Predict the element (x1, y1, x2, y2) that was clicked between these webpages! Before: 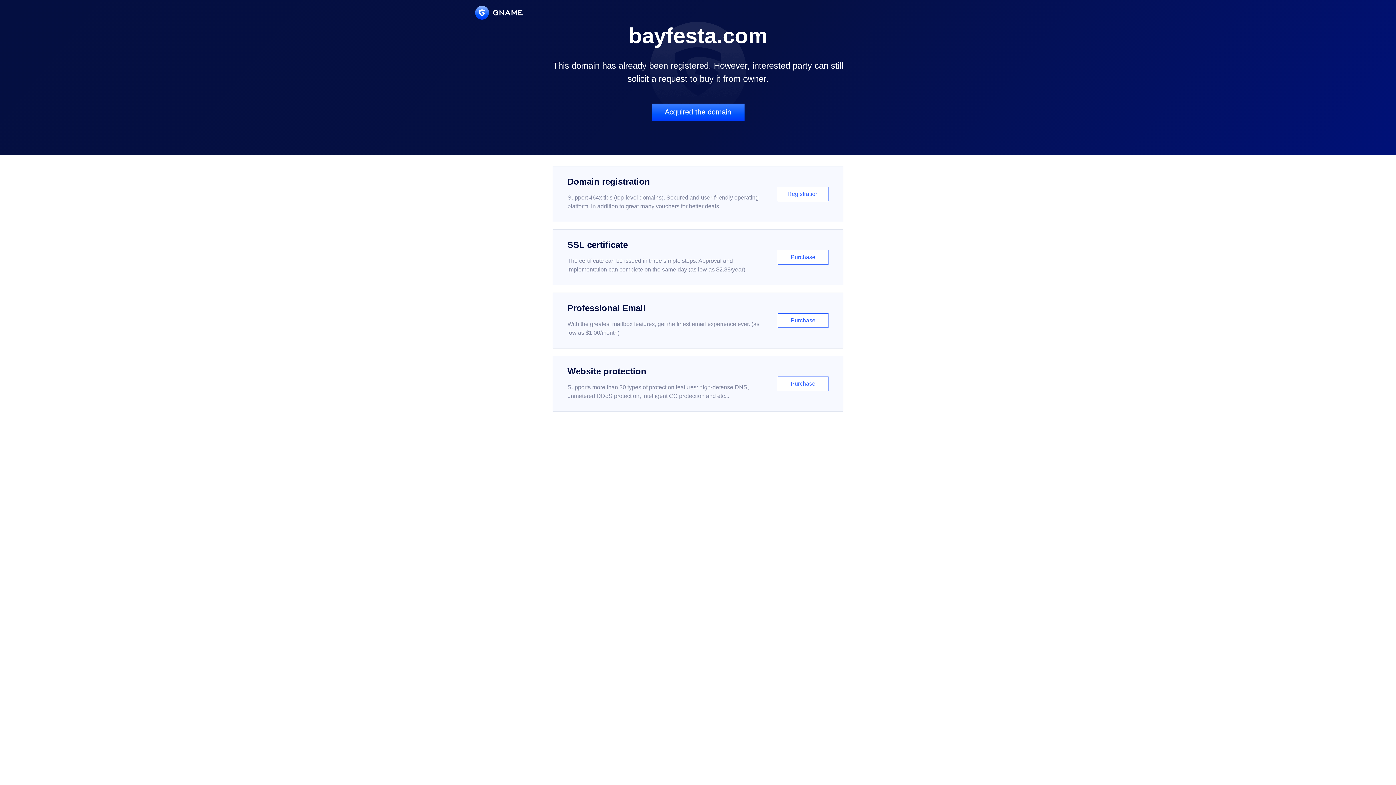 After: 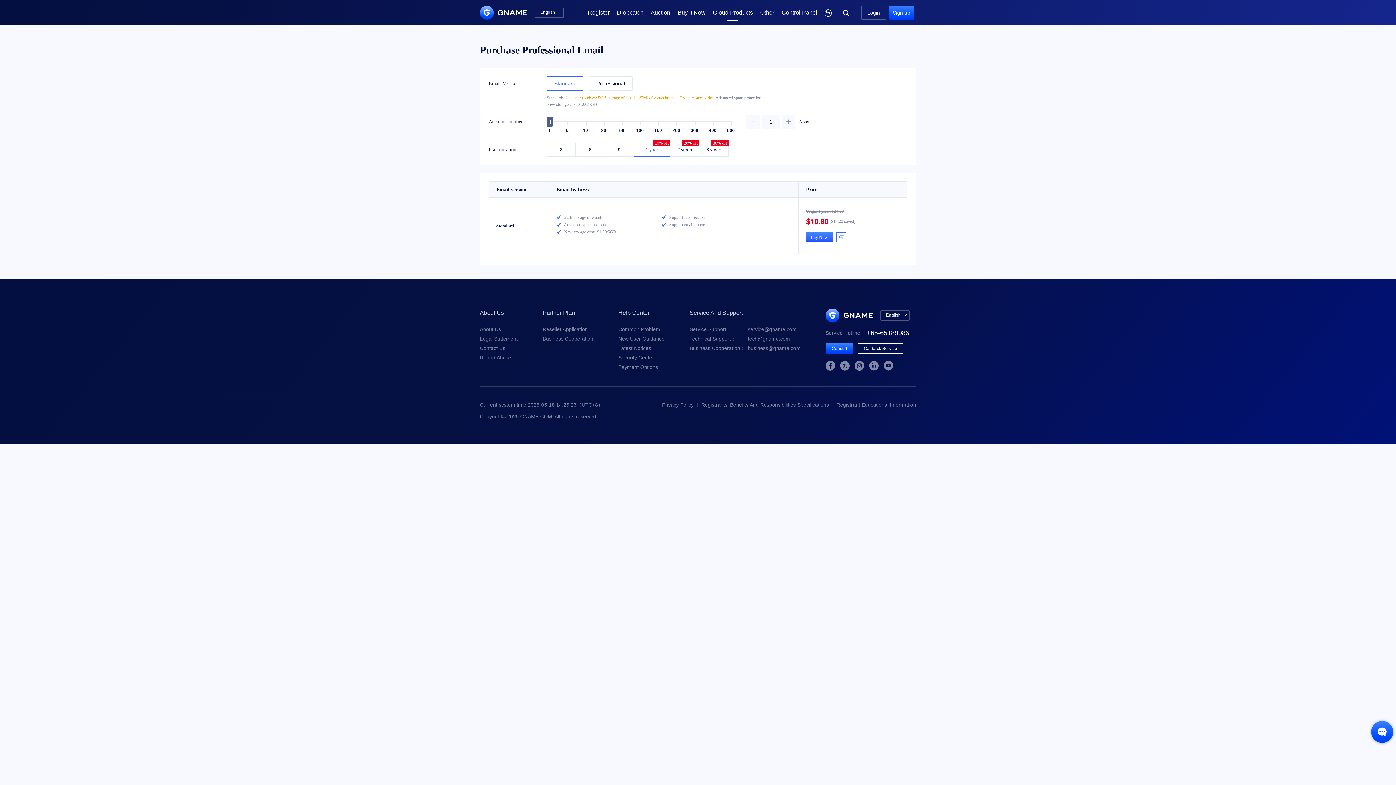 Action: label: Professional Email

With the greatest mailbox features, get the finest email experience ever. (as low as $1.00/month)

Purchase bbox: (552, 292, 843, 348)